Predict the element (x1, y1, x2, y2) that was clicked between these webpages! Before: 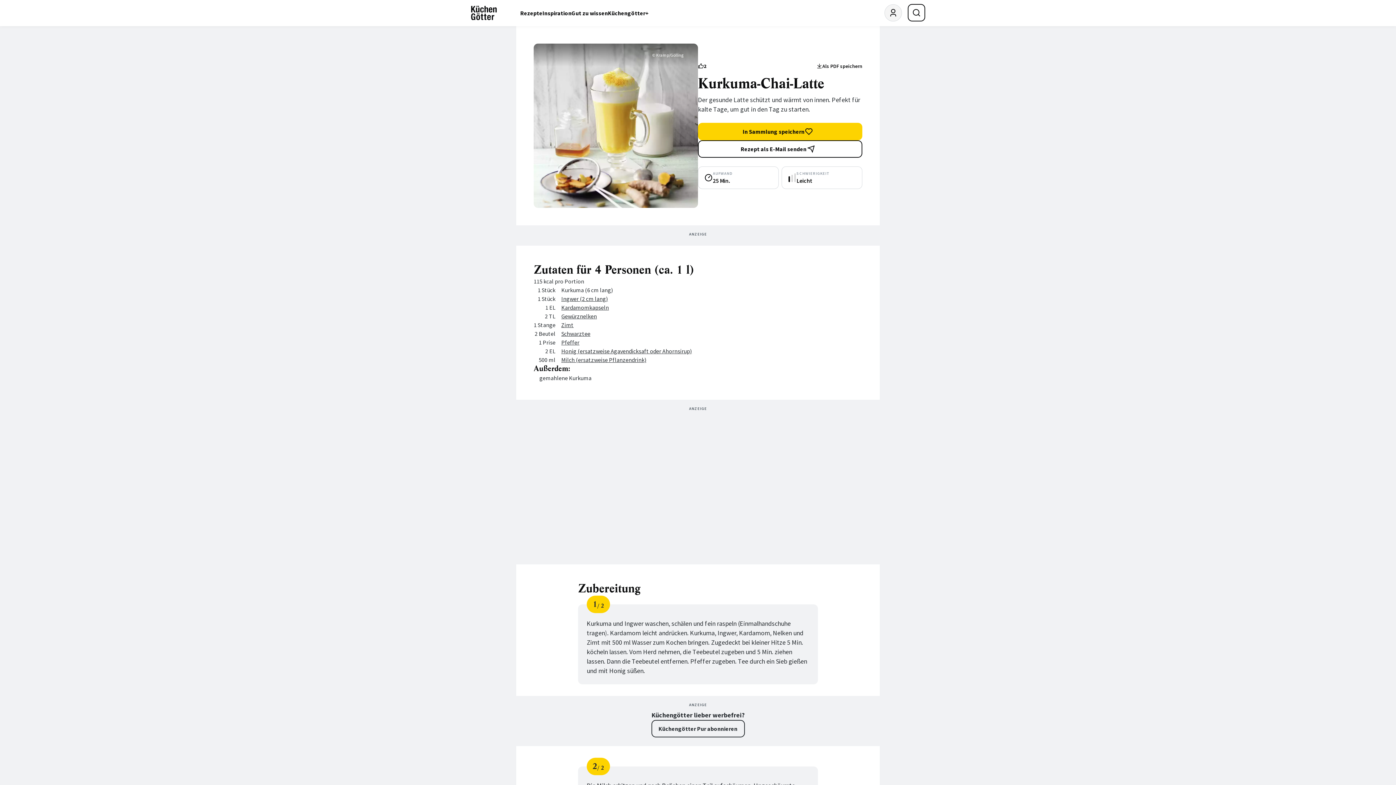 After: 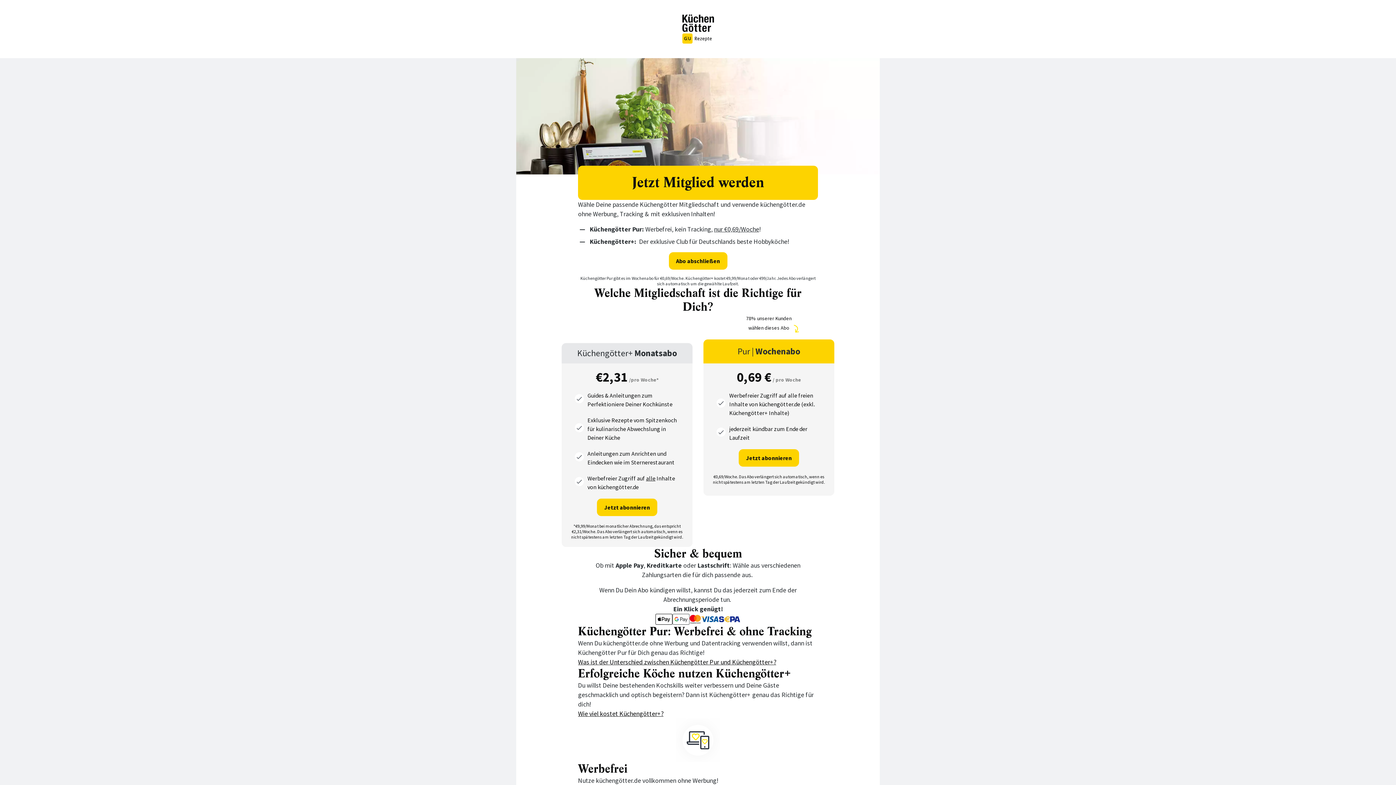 Action: label: Küchengötter Pur abonnieren bbox: (651, 720, 744, 737)